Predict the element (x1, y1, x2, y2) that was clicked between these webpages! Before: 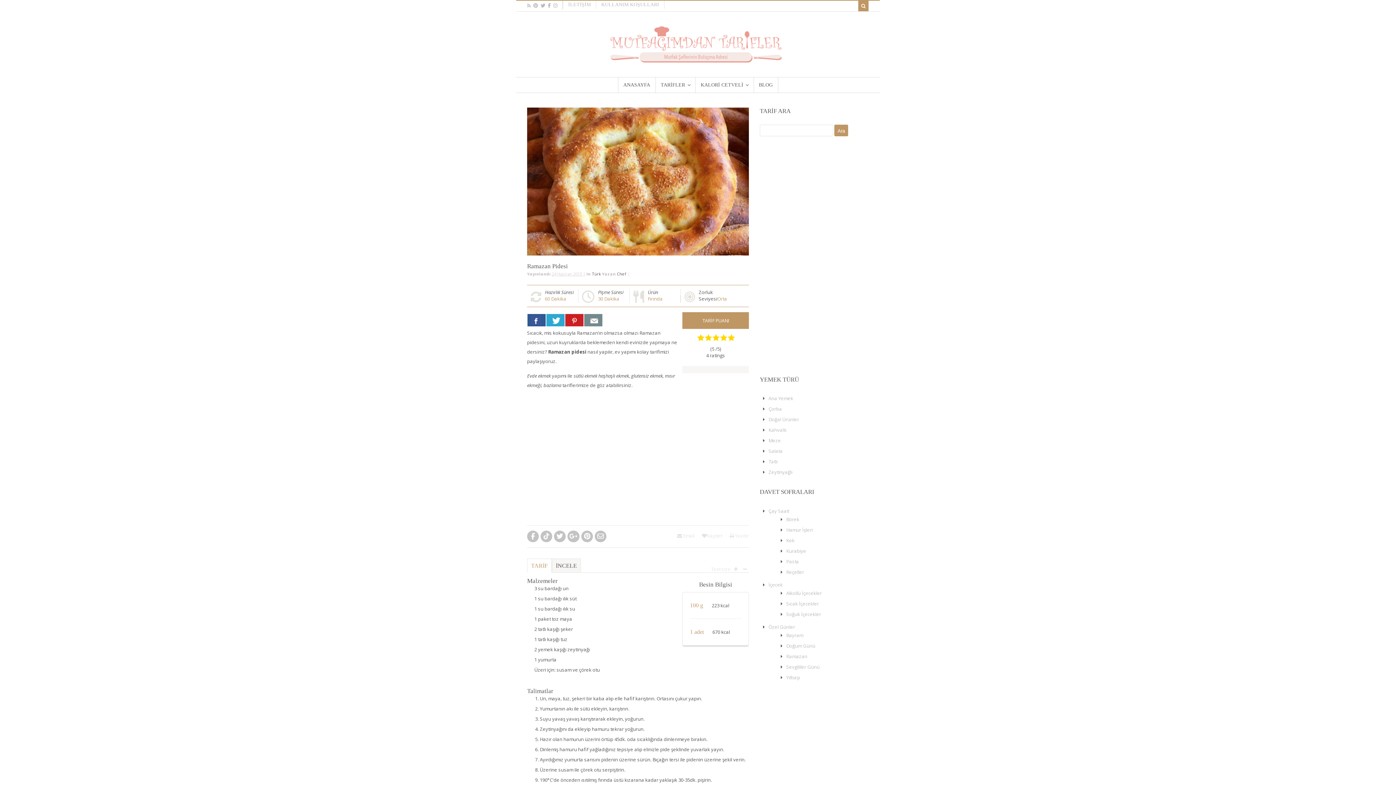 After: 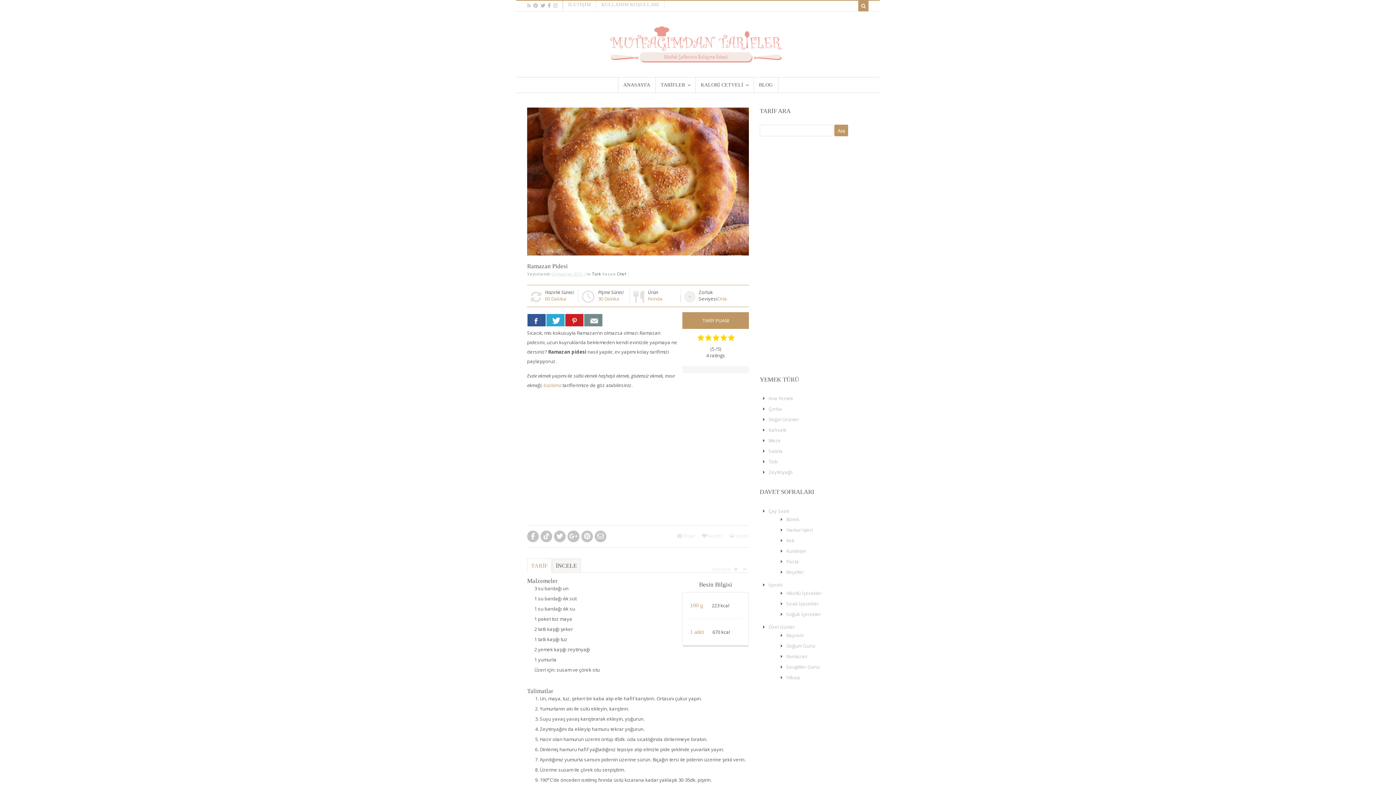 Action: bbox: (543, 382, 561, 388) label: bazlama